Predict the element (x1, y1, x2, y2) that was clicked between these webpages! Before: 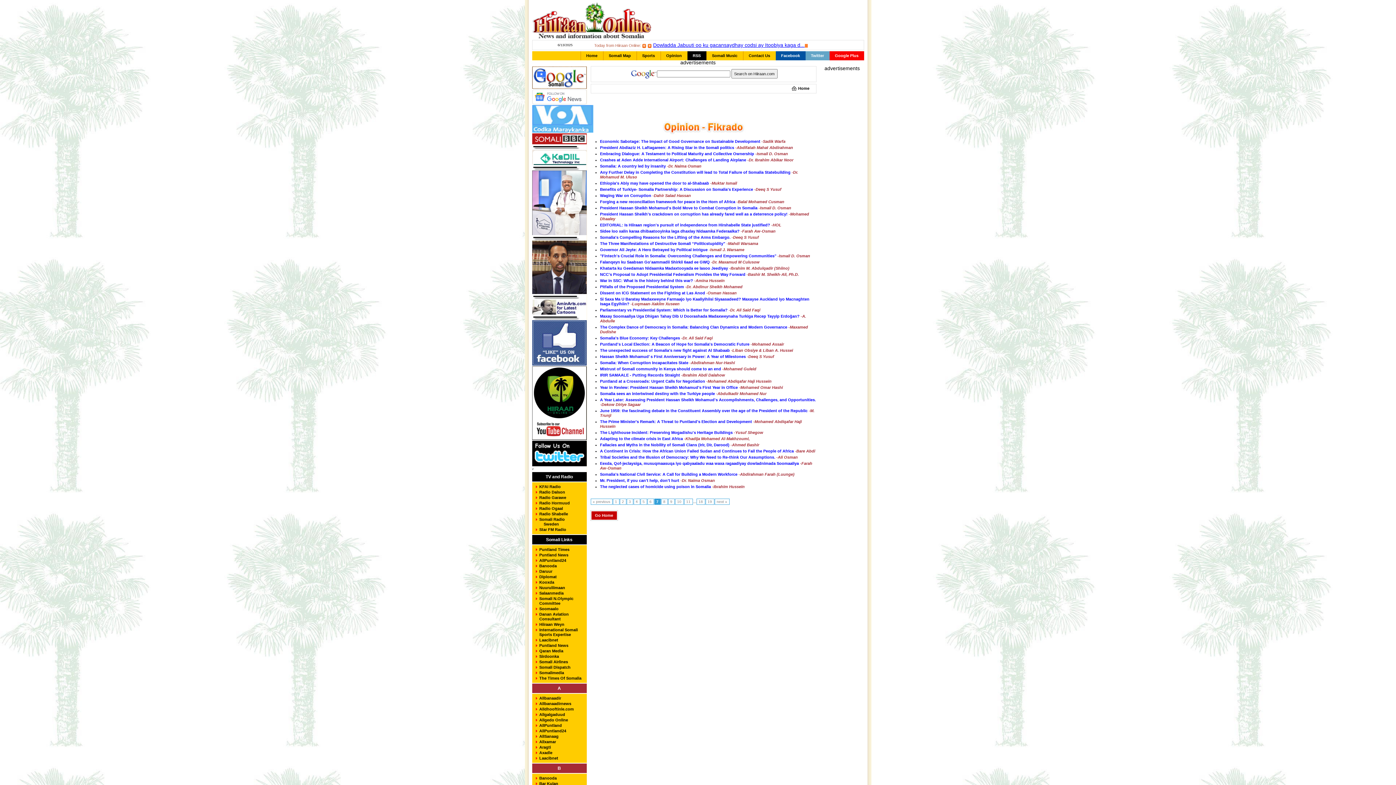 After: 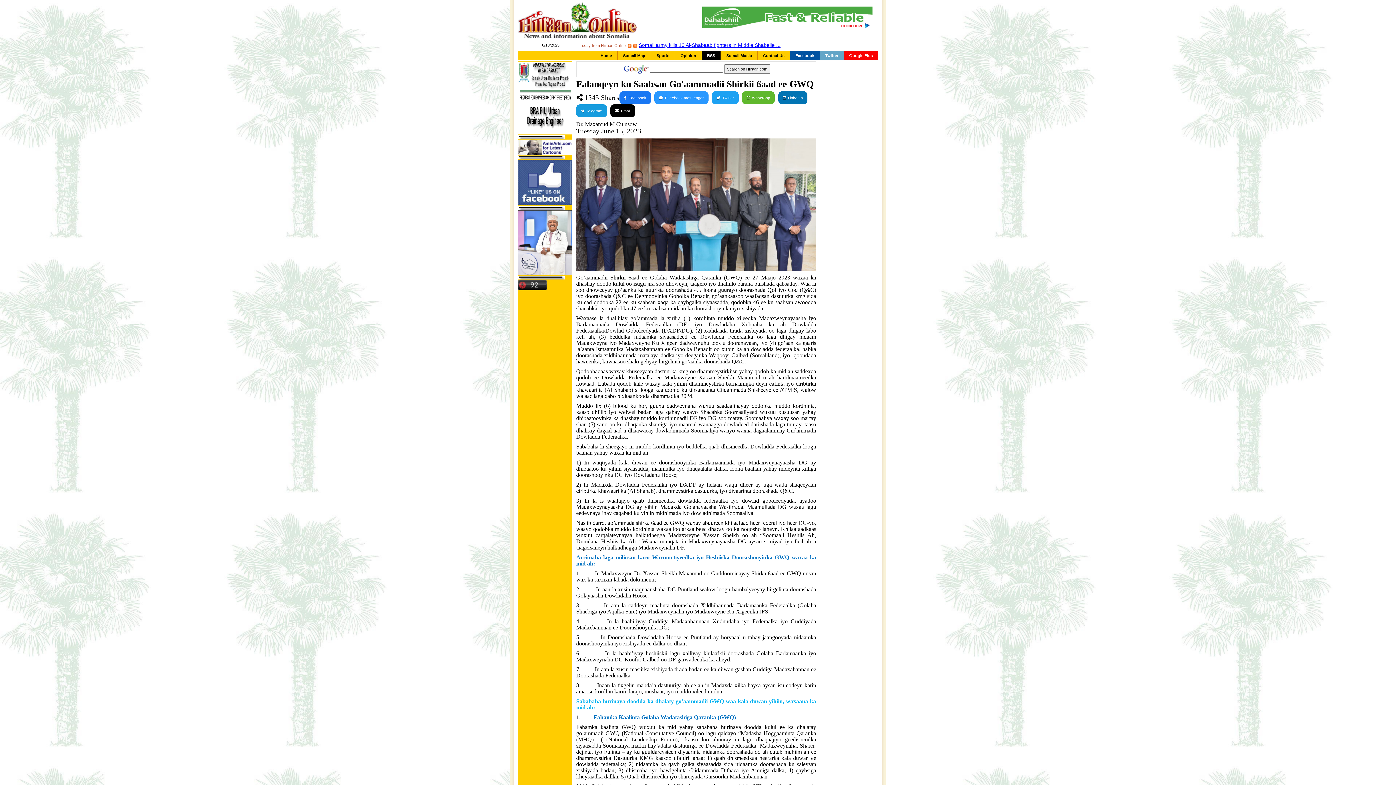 Action: bbox: (600, 260, 711, 264) label: Falanqeyn ku Saabsan Go'aammadii Shirkii 6aad ee GWQ 